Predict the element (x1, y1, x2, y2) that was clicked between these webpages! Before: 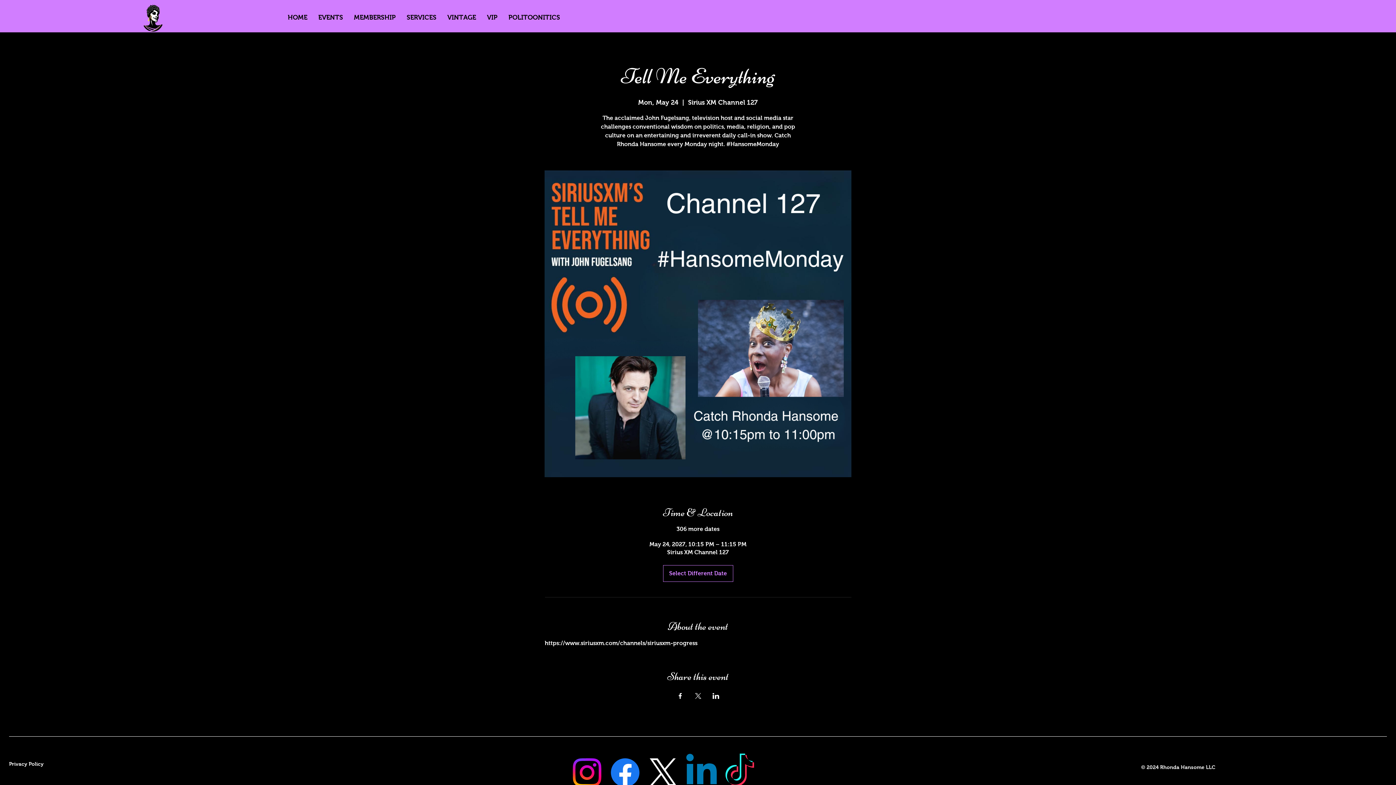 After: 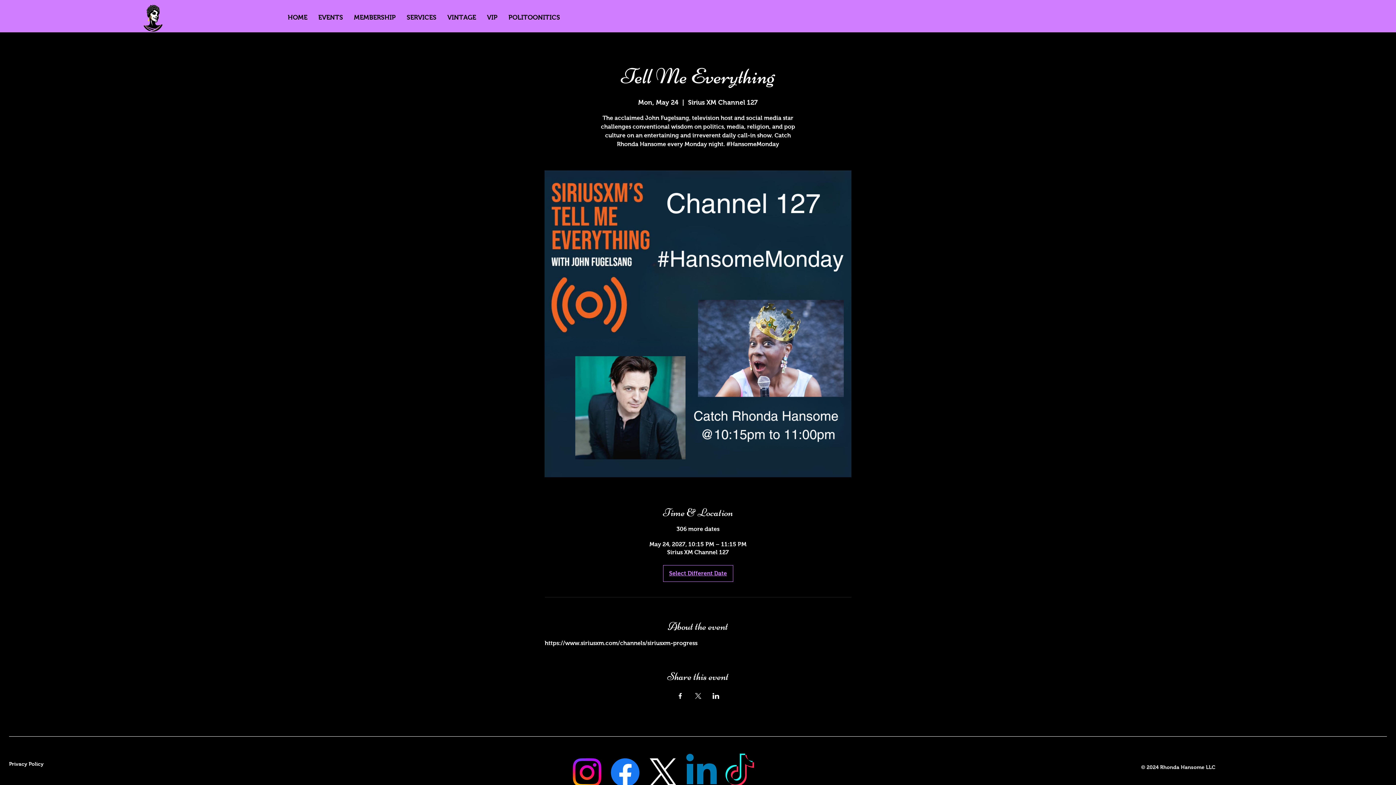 Action: bbox: (663, 565, 733, 582) label: Select Different Date